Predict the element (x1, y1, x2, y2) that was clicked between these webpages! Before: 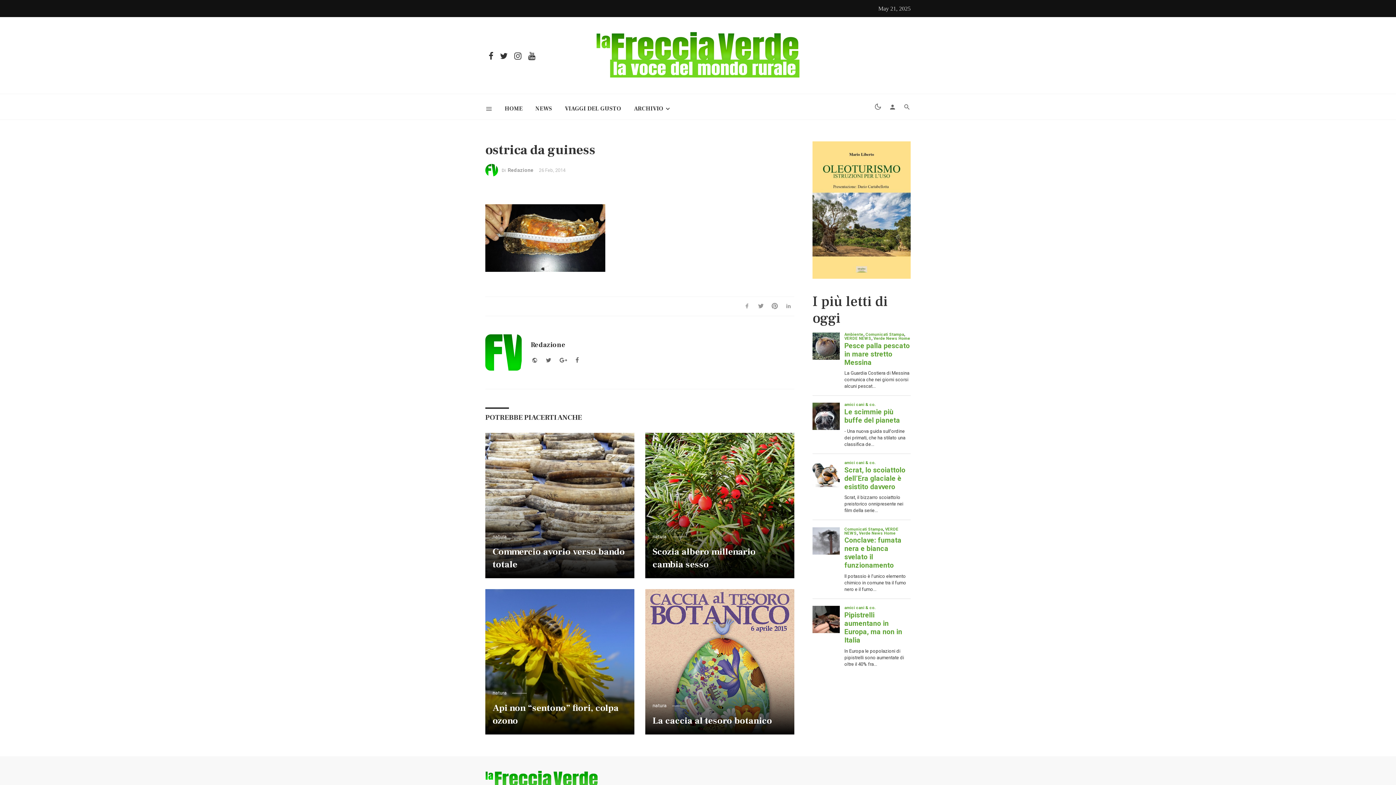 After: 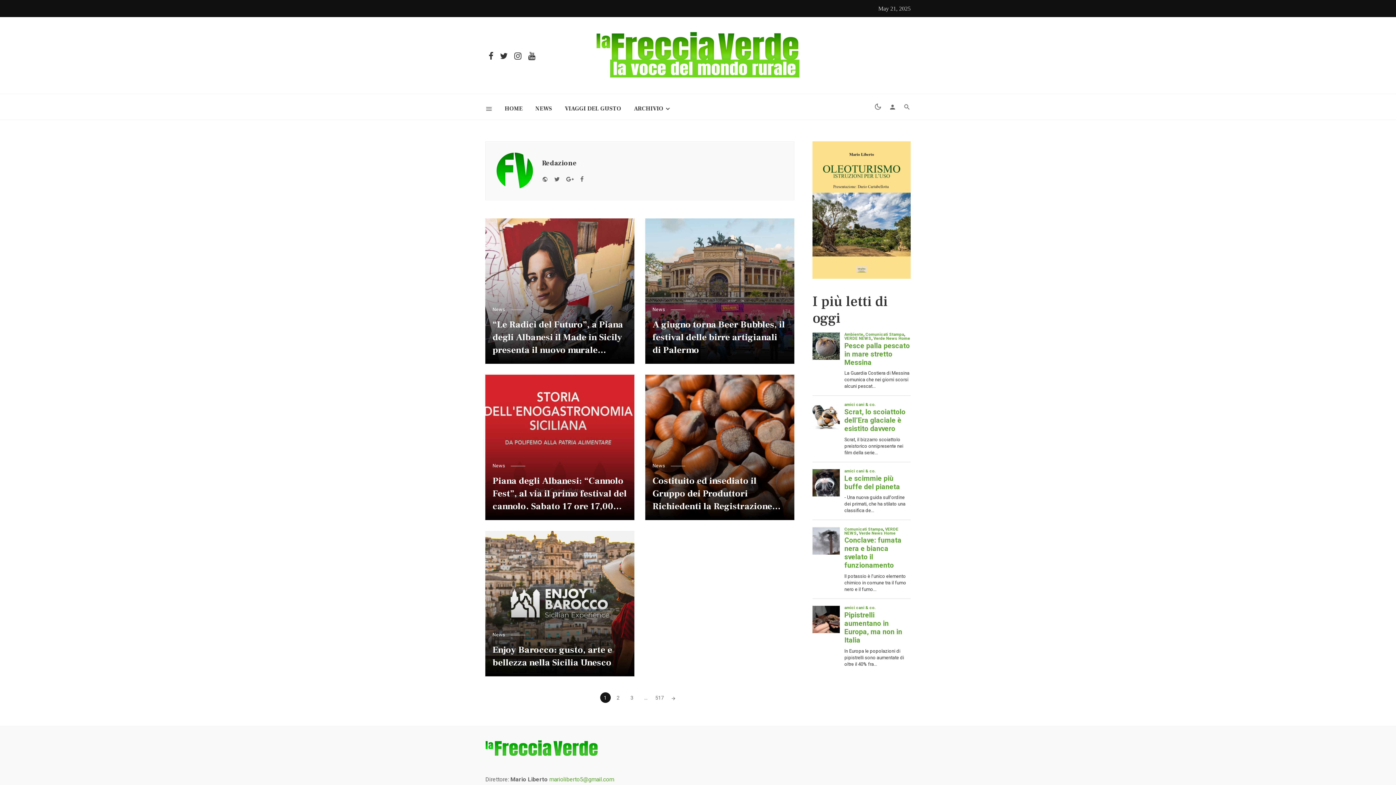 Action: bbox: (507, 167, 533, 173) label: Redazione